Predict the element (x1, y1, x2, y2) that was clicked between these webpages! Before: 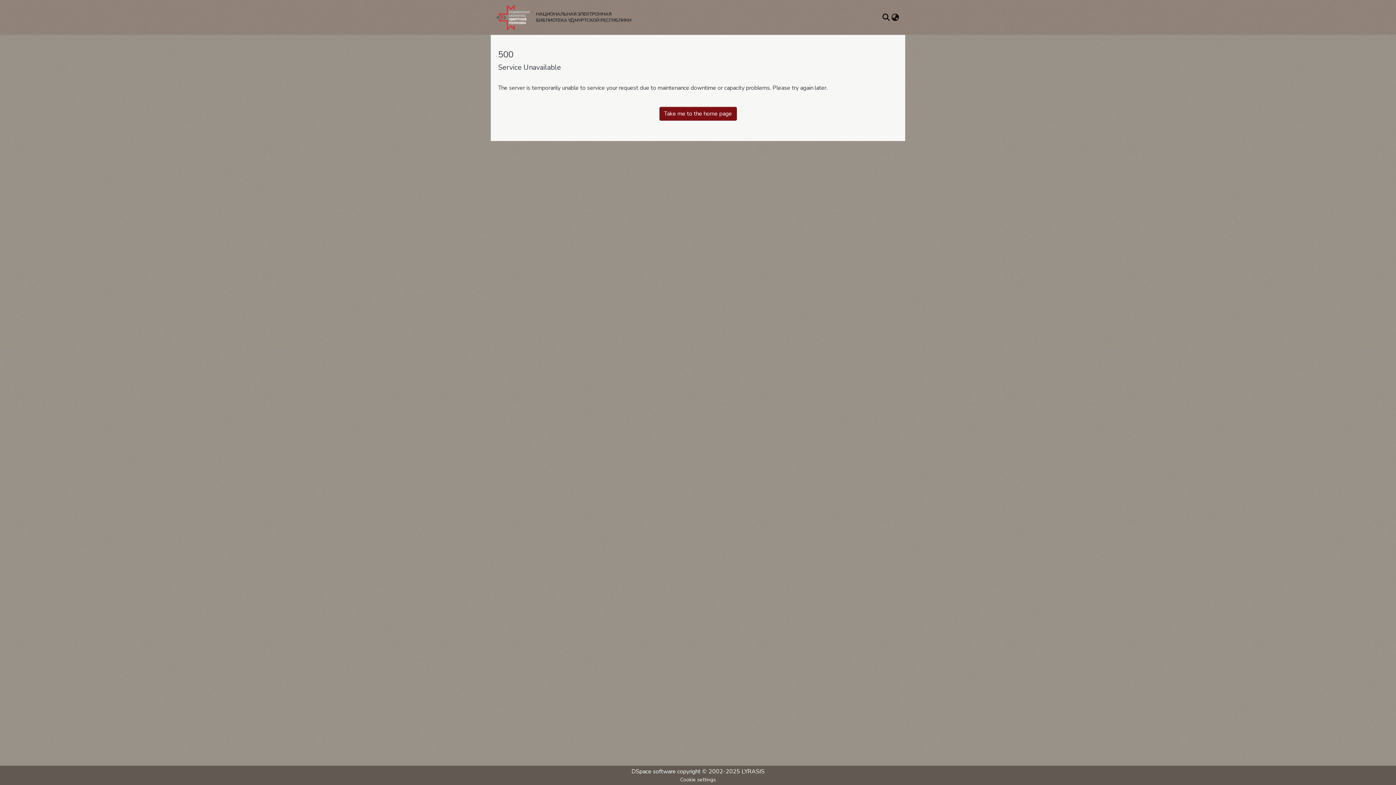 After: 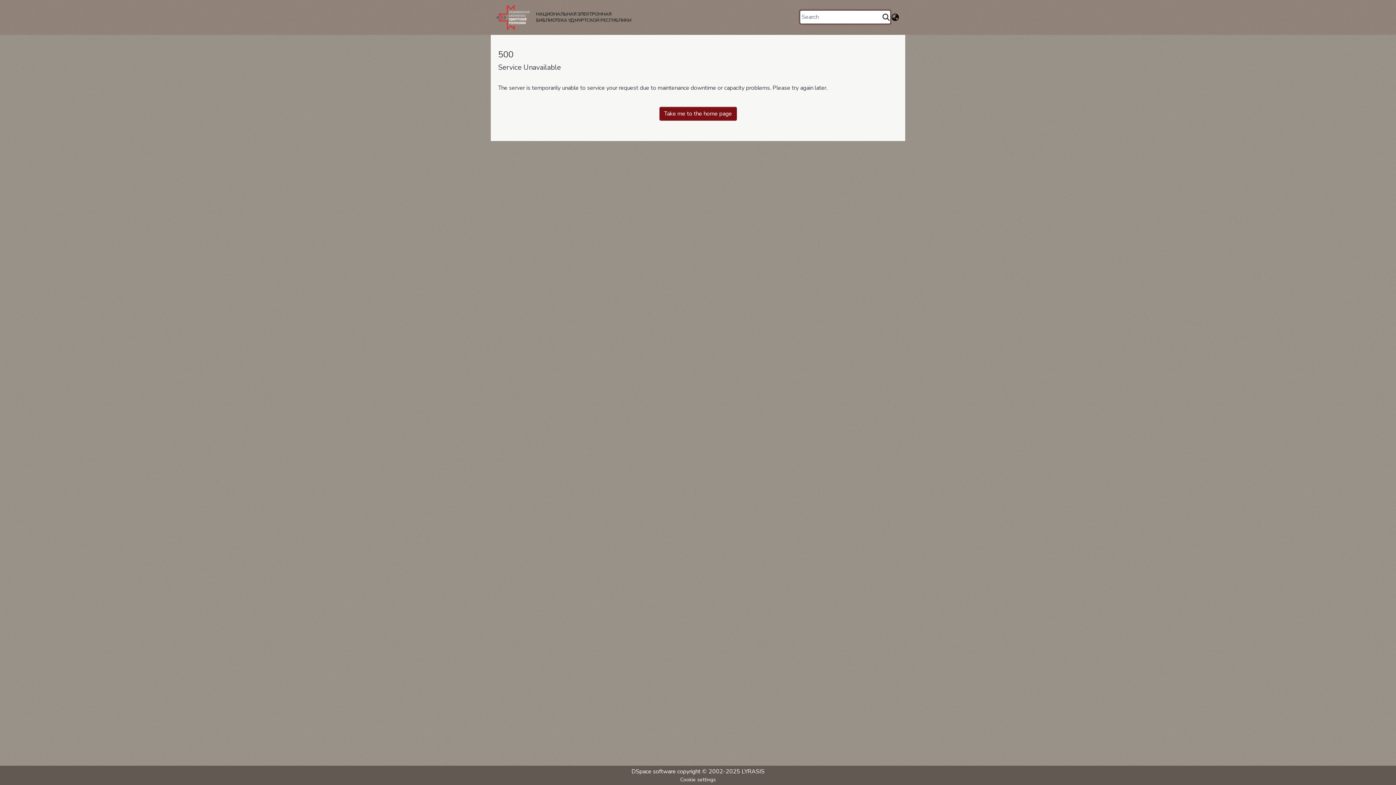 Action: bbox: (881, 13, 890, 21) label: Submit search